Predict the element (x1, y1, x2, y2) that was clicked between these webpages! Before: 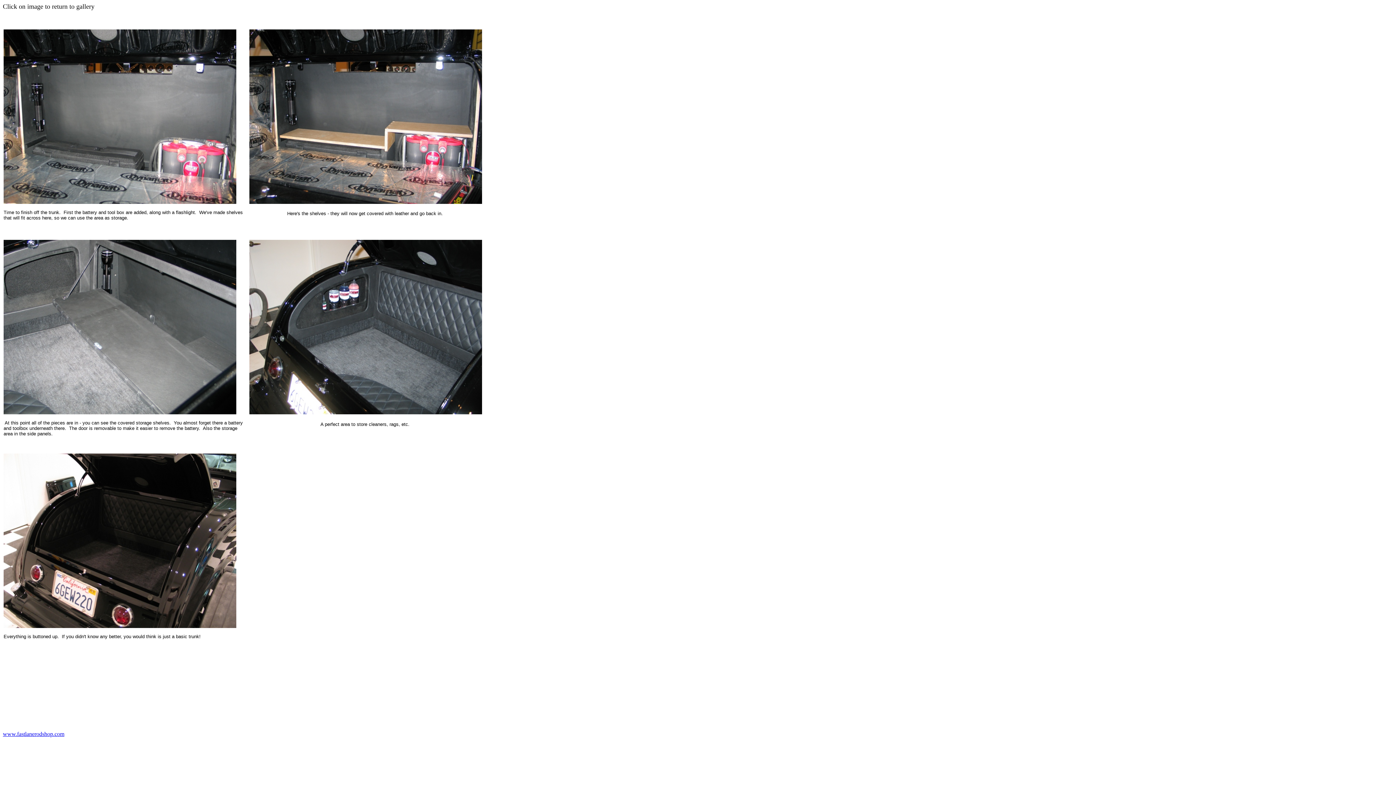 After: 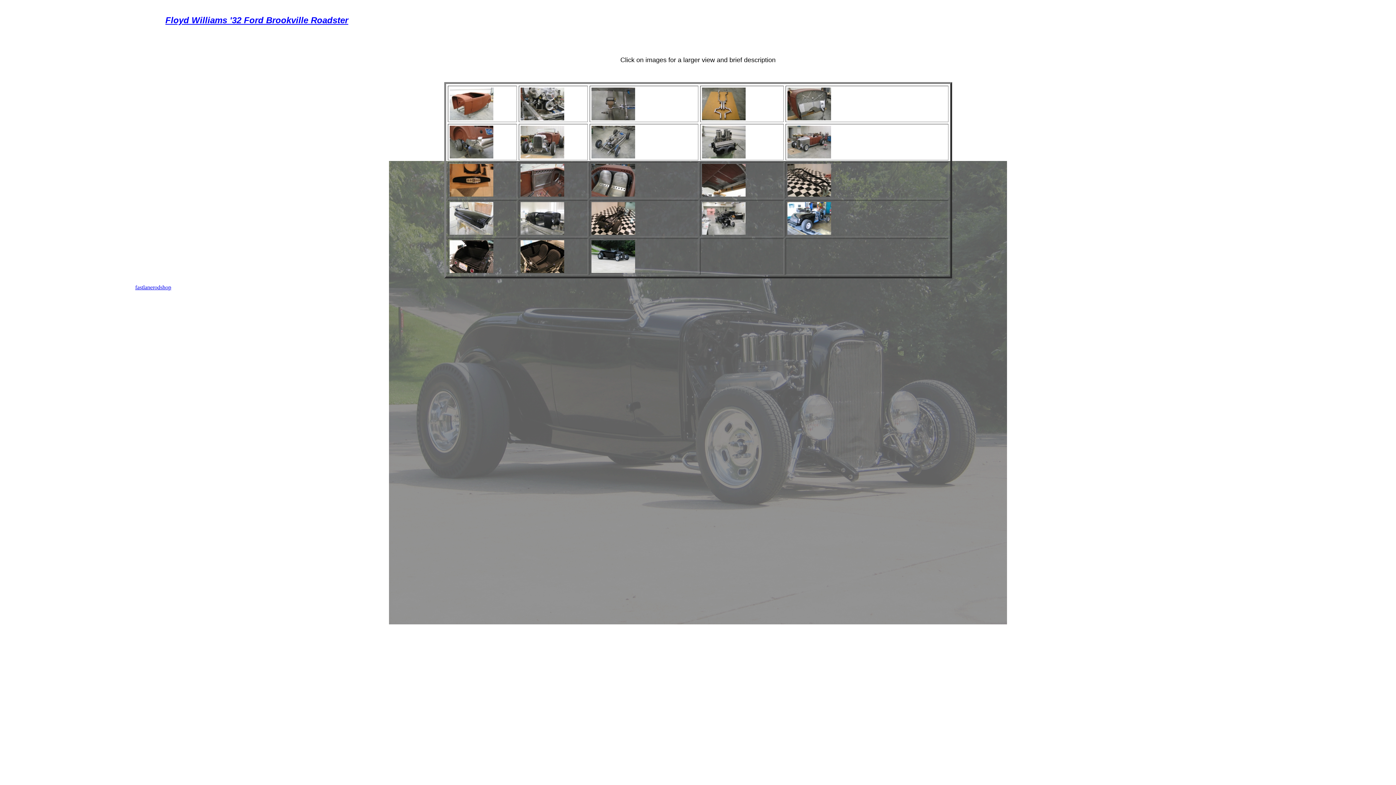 Action: bbox: (249, 199, 482, 205)